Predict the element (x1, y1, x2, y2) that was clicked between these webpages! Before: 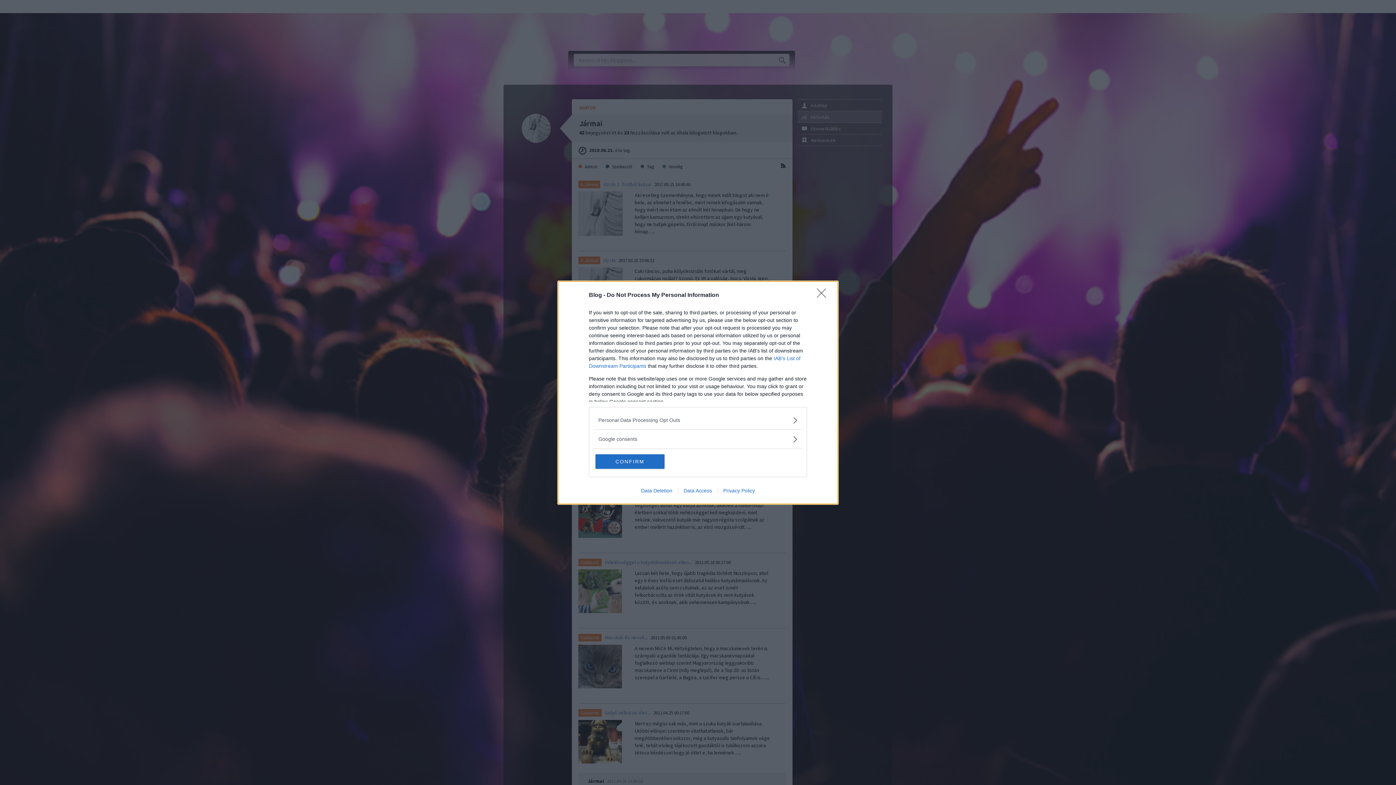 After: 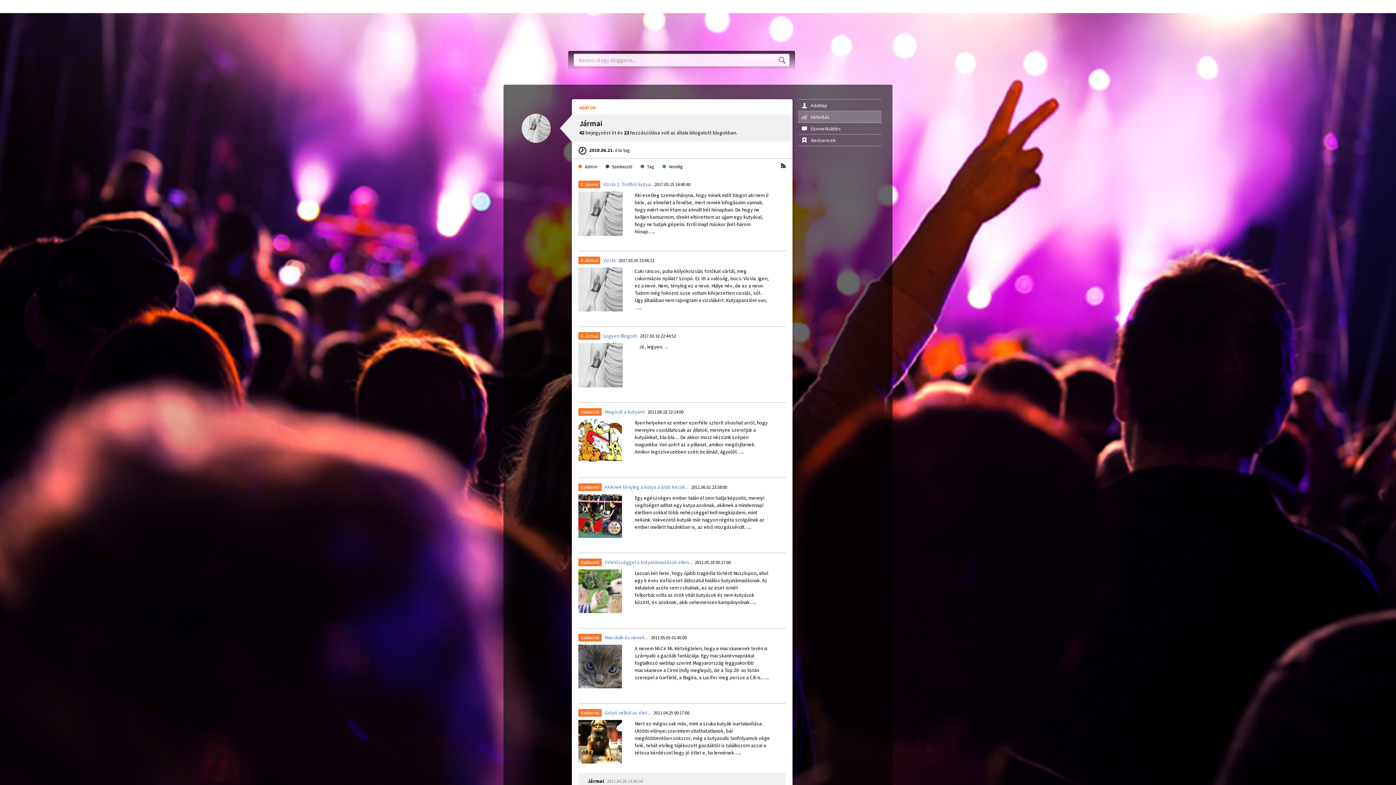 Action: bbox: (595, 454, 664, 468) label: CONFIRM